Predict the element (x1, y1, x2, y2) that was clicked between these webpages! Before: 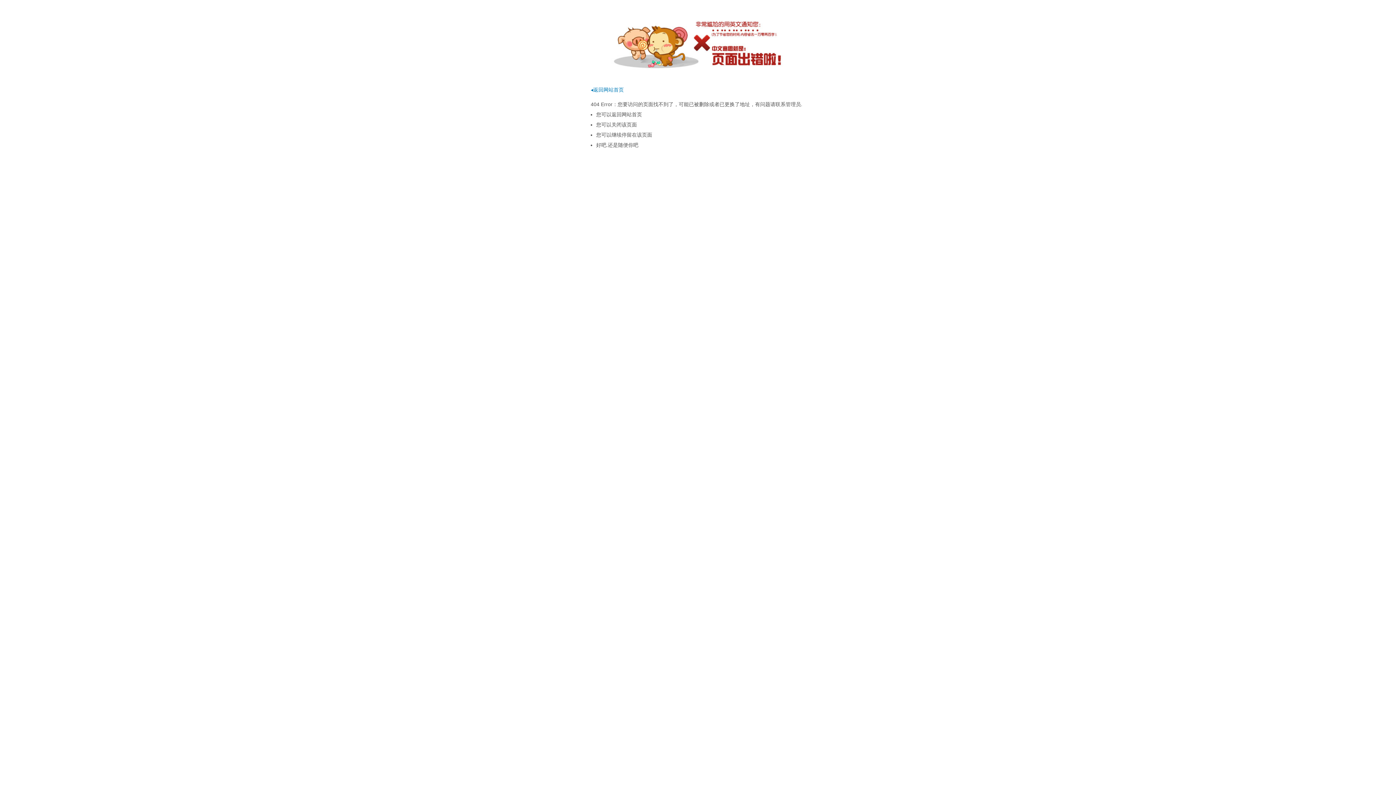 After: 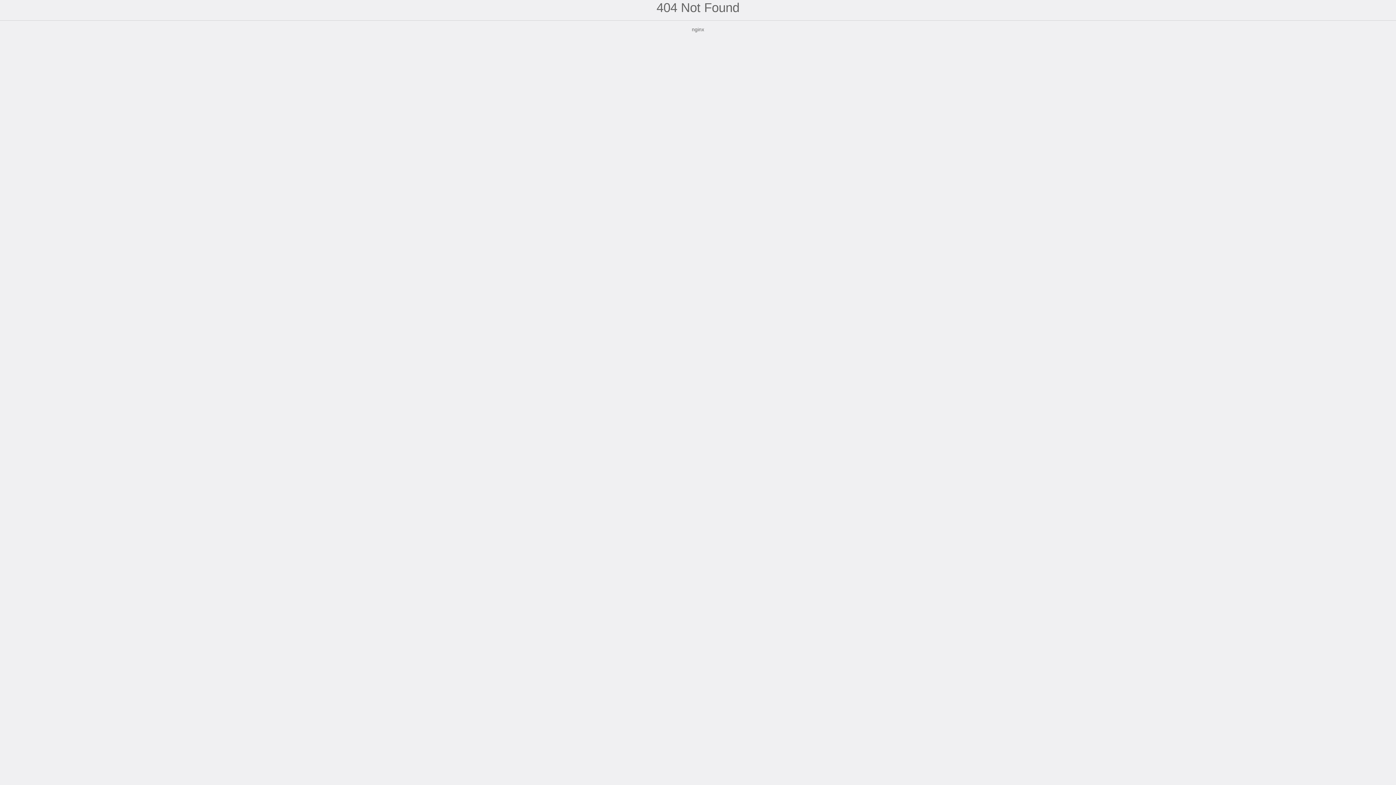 Action: label: ◂返回网站首页 bbox: (590, 86, 624, 92)